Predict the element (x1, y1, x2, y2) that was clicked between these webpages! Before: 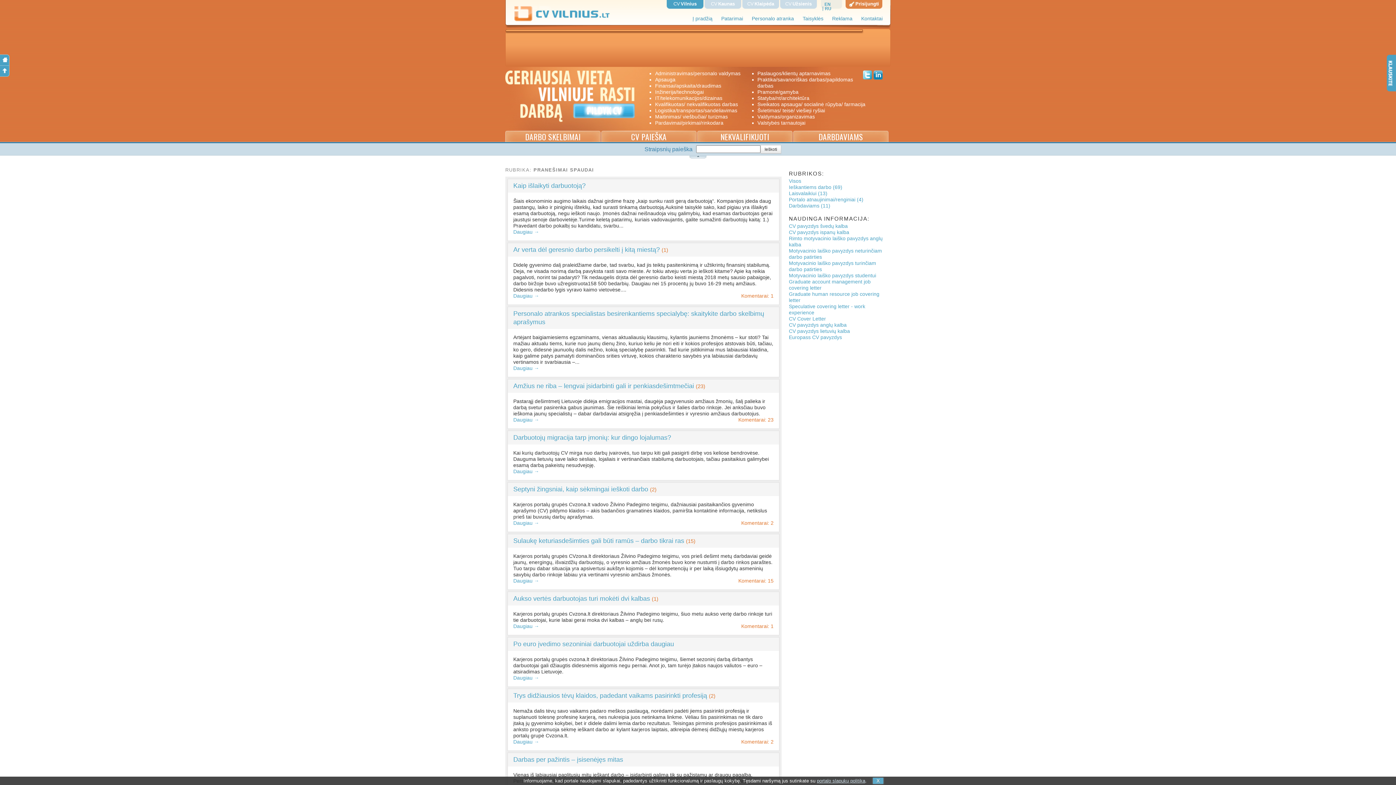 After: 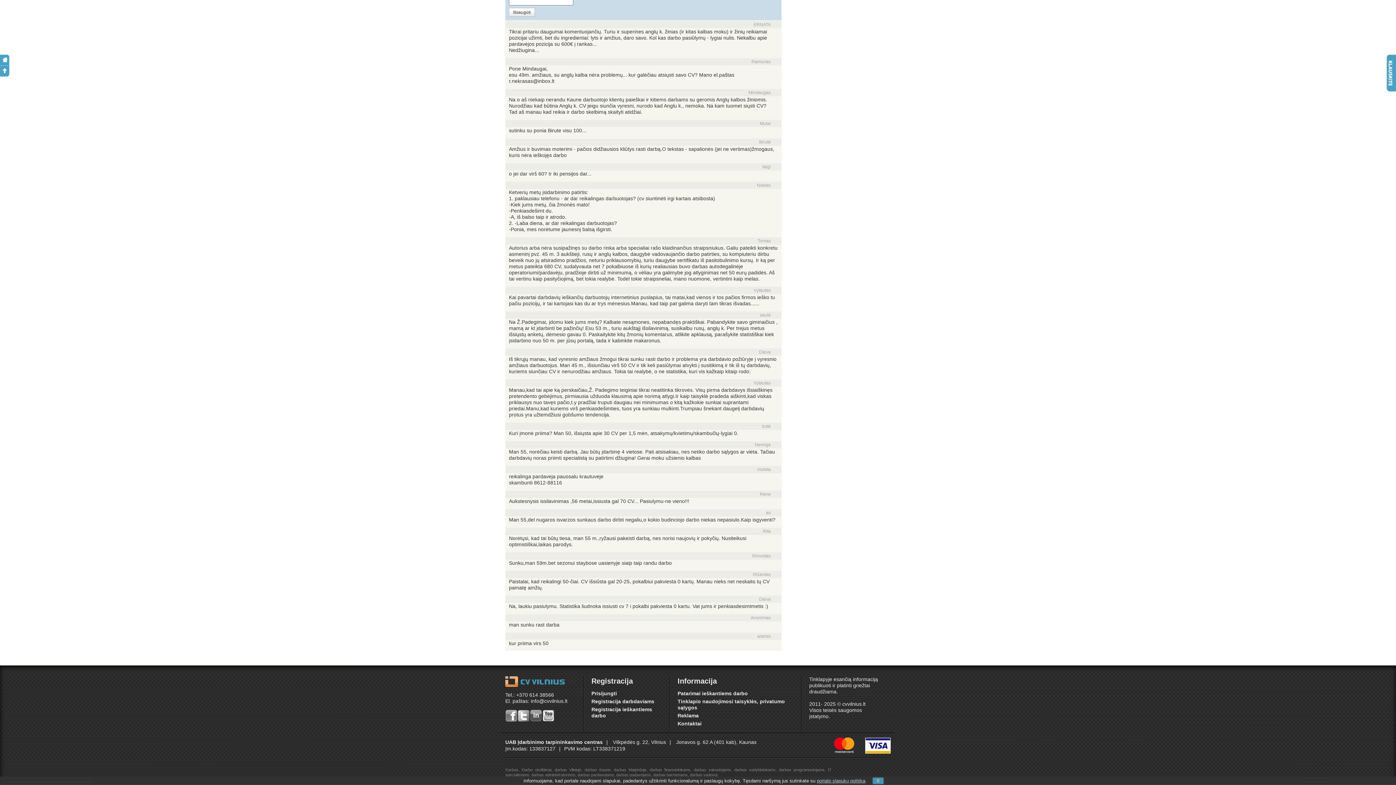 Action: bbox: (696, 383, 705, 389) label: (23)